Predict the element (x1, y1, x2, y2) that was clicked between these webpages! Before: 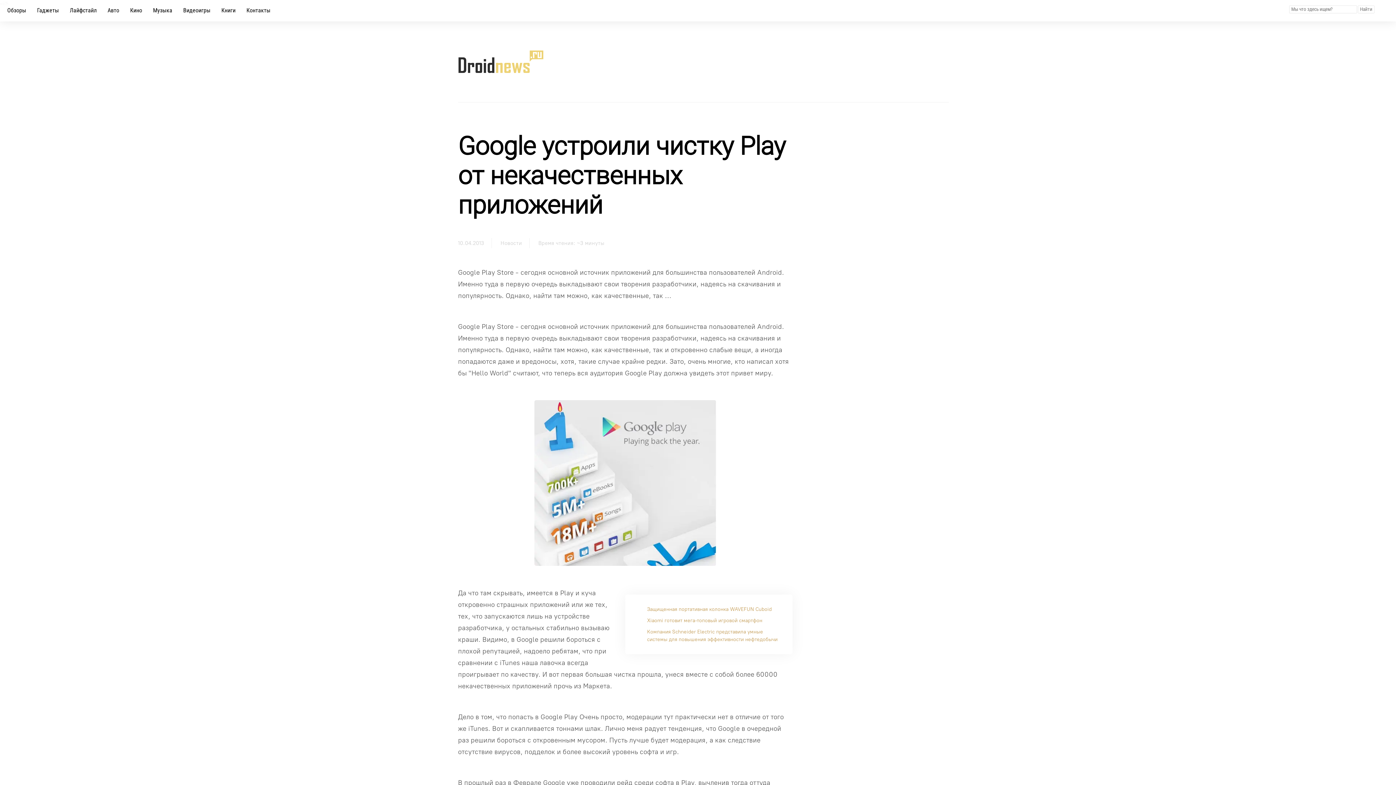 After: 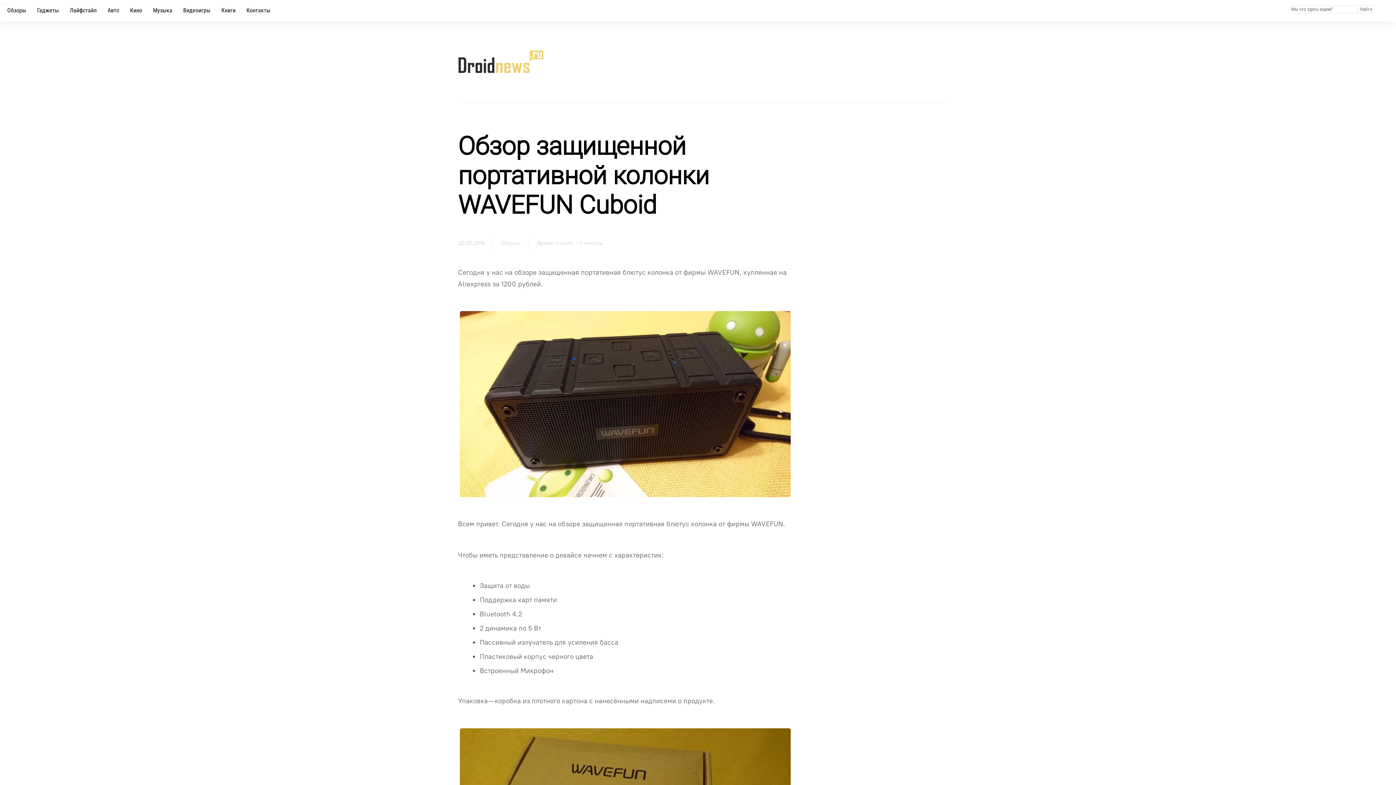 Action: label: Защищенная портативная колонка WAVEFUN Cuboid bbox: (647, 606, 772, 612)